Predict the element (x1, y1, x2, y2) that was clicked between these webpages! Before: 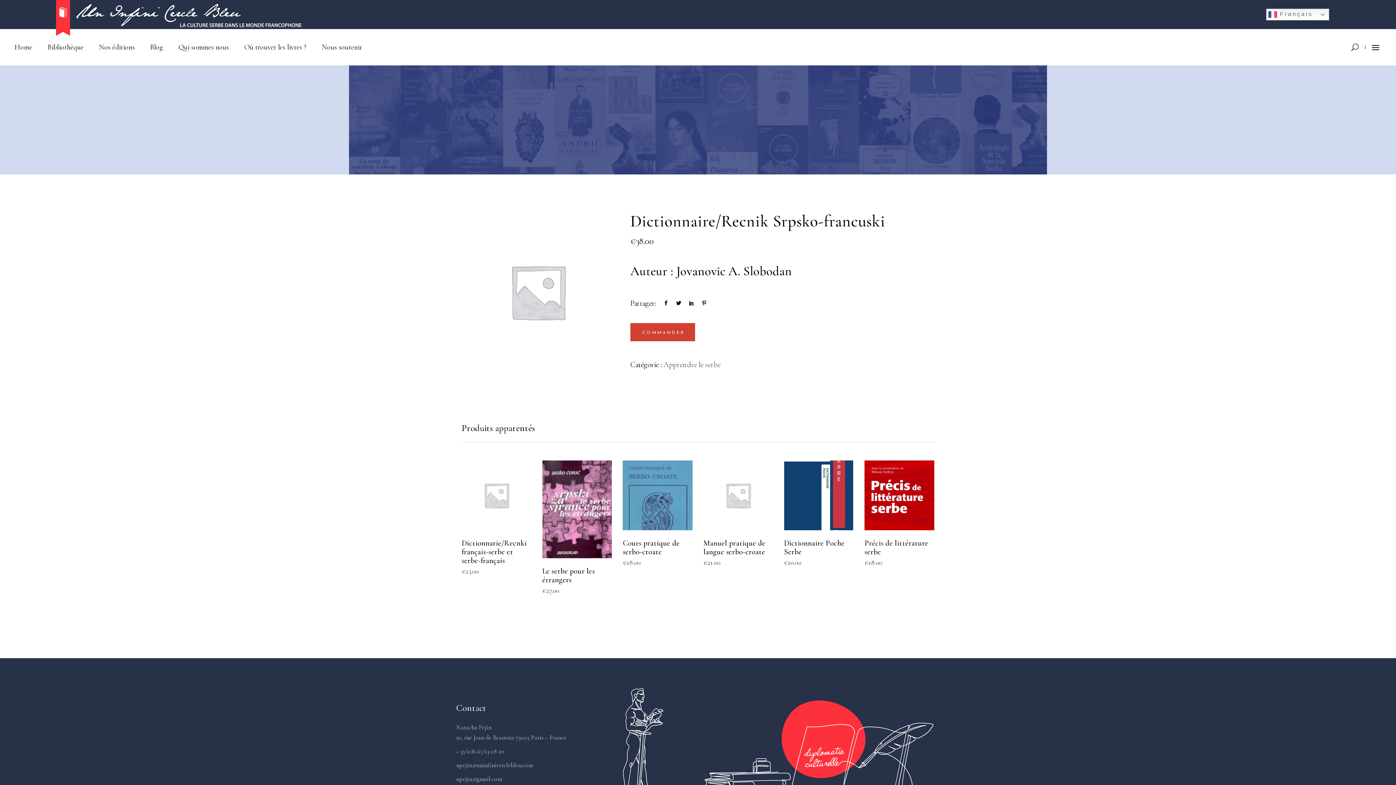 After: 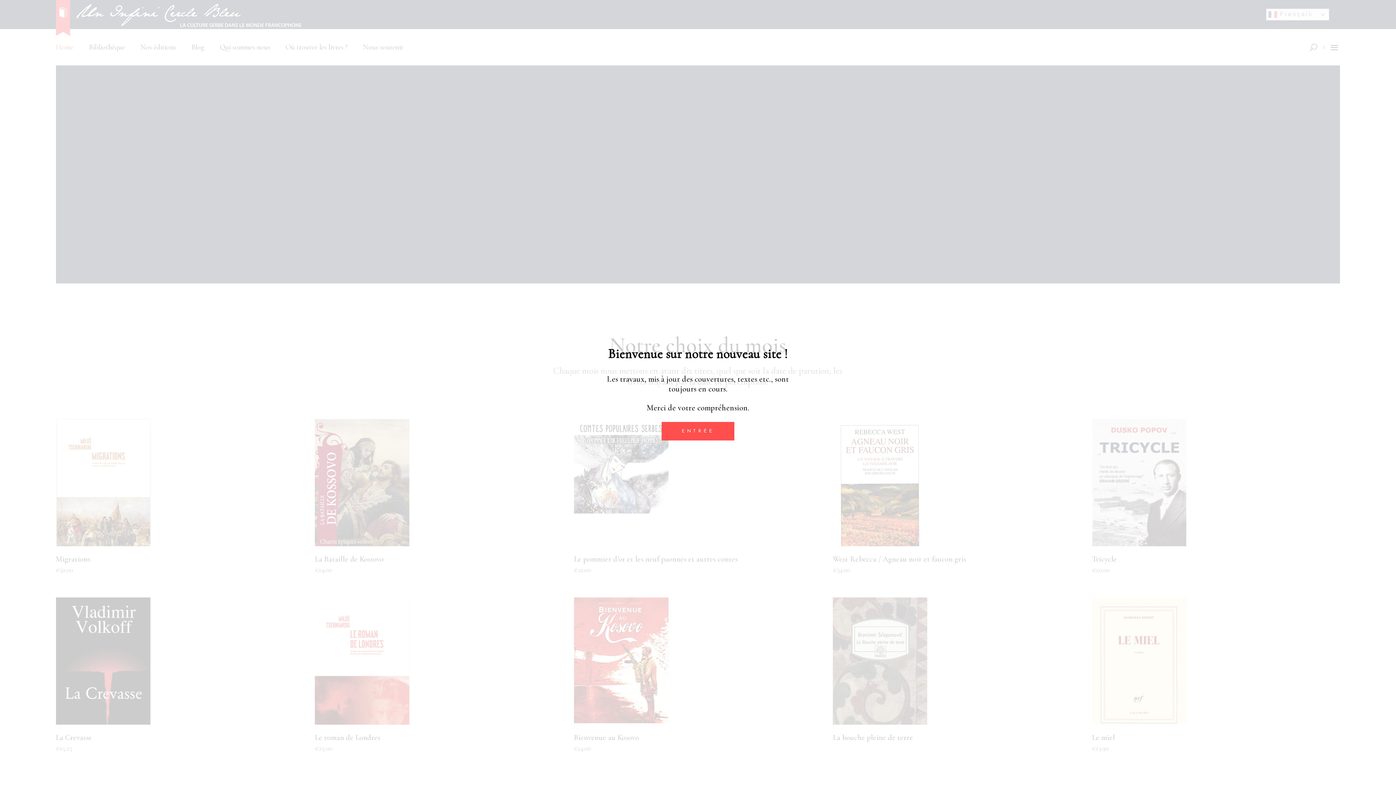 Action: bbox: (40, 29, 91, 65) label: Bibliothèque